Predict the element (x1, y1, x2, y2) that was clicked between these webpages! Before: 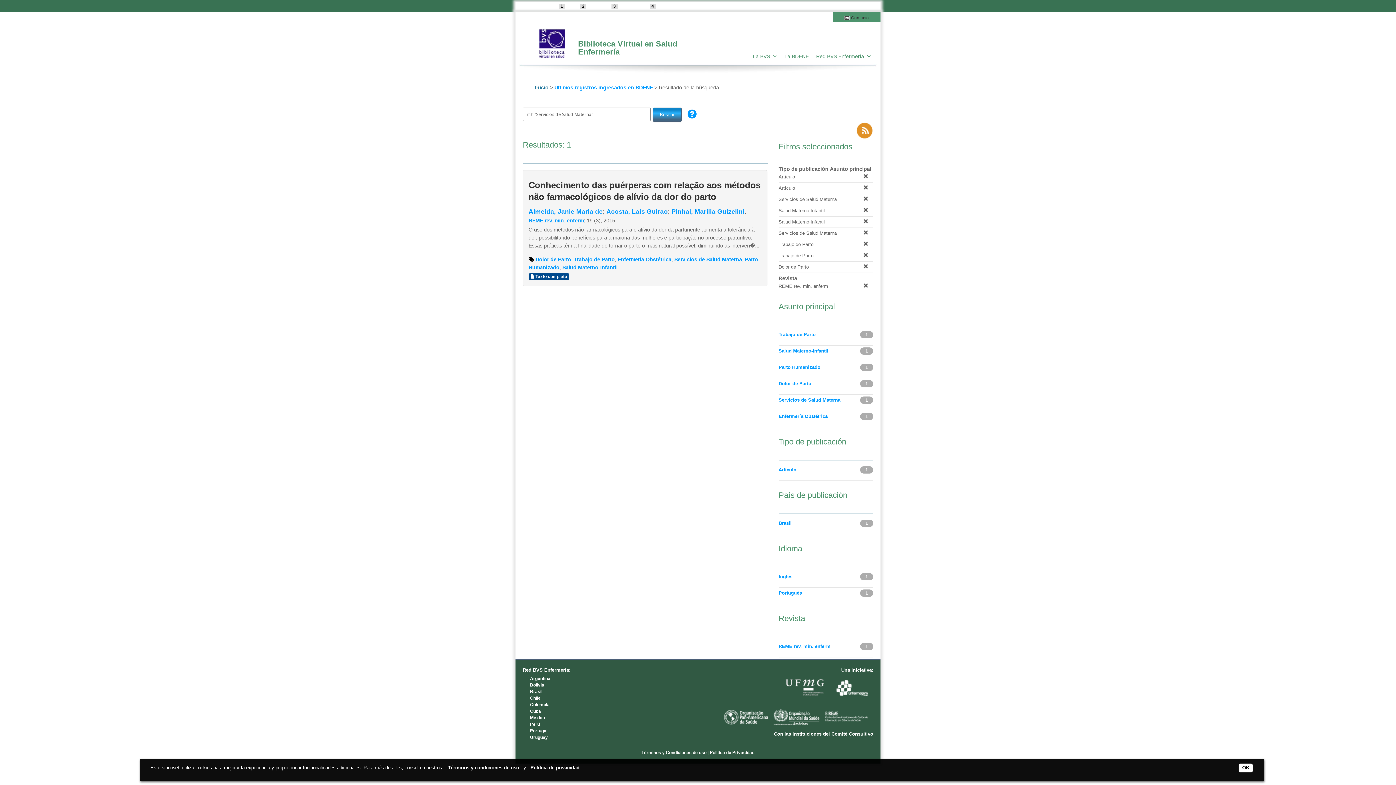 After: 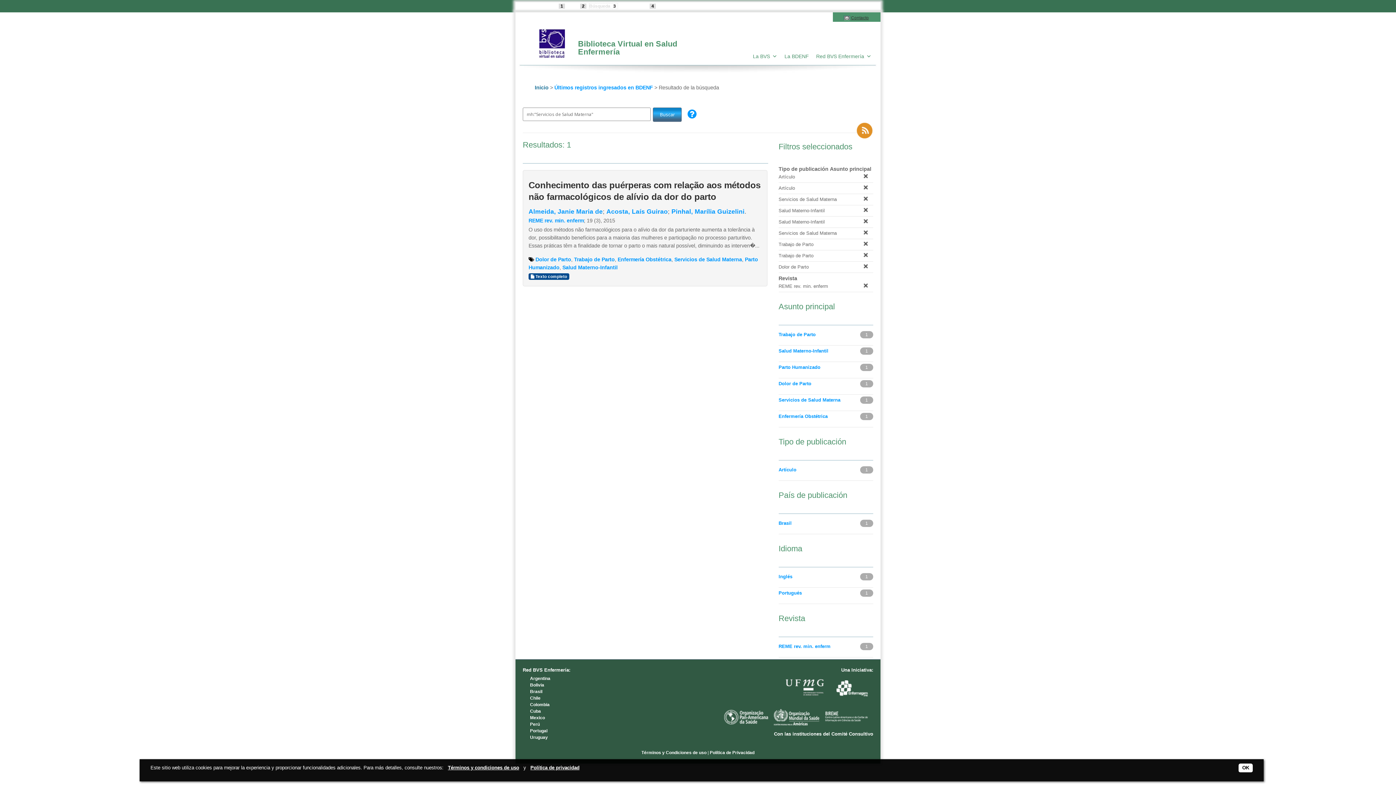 Action: bbox: (589, 3, 617, 8) label: Búsqueda 3